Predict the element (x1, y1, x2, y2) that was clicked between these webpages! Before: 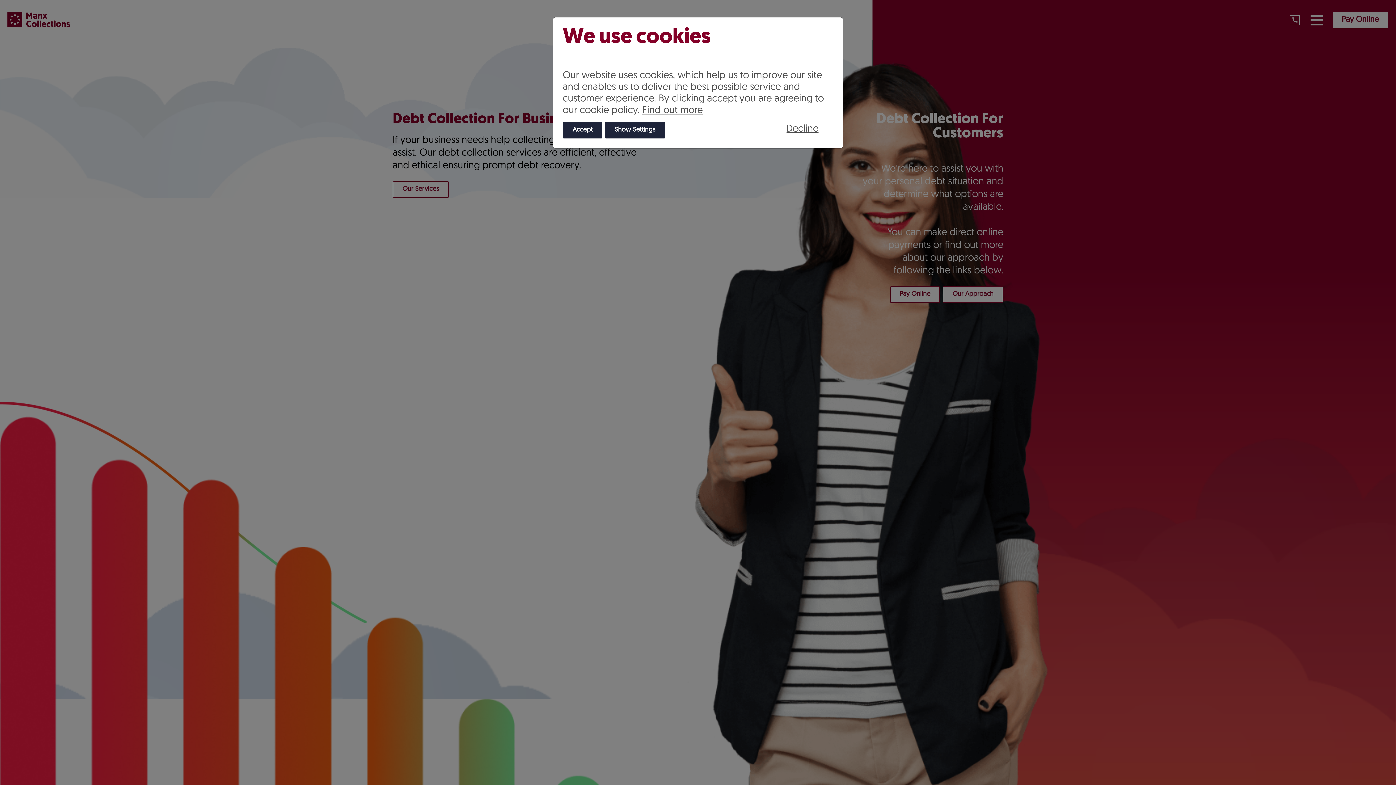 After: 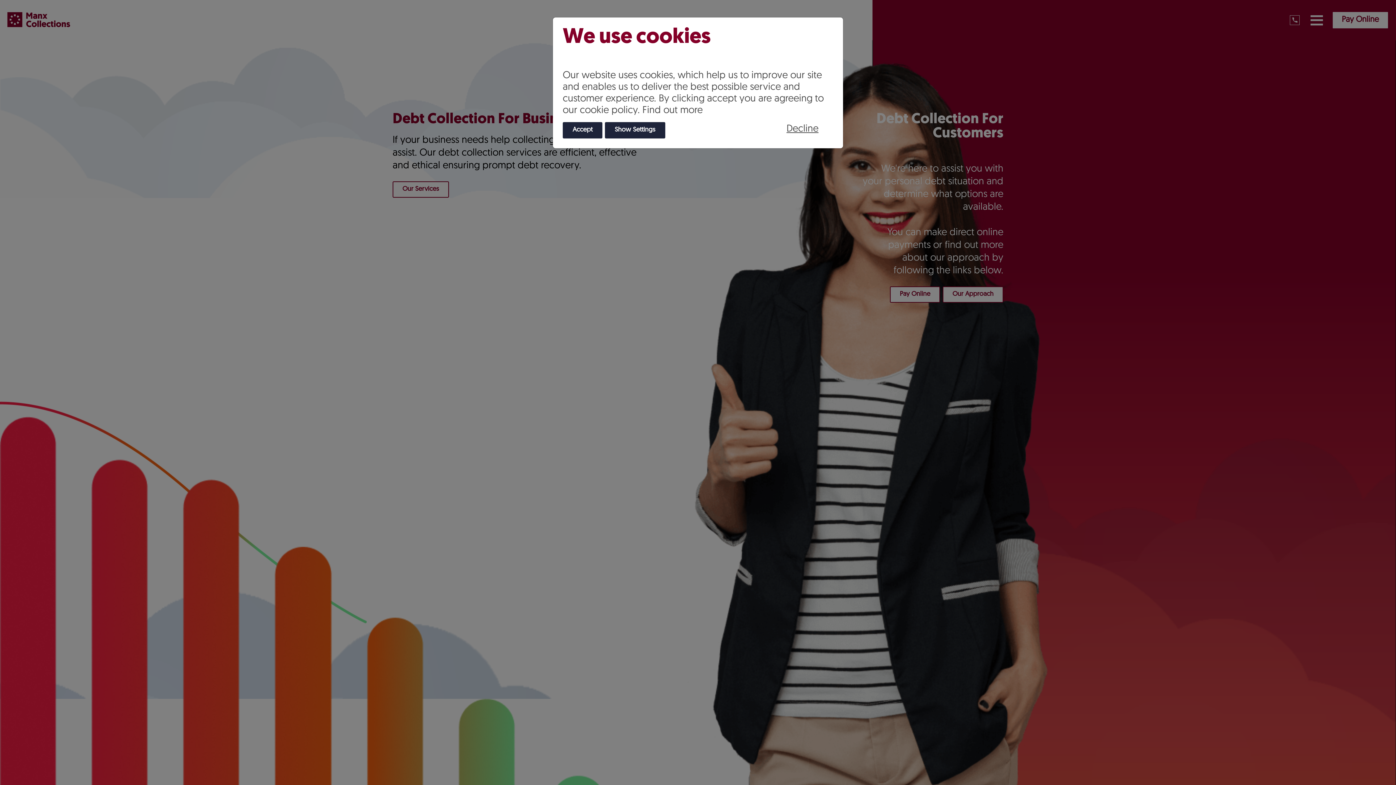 Action: bbox: (642, 105, 702, 115) label: Find out more